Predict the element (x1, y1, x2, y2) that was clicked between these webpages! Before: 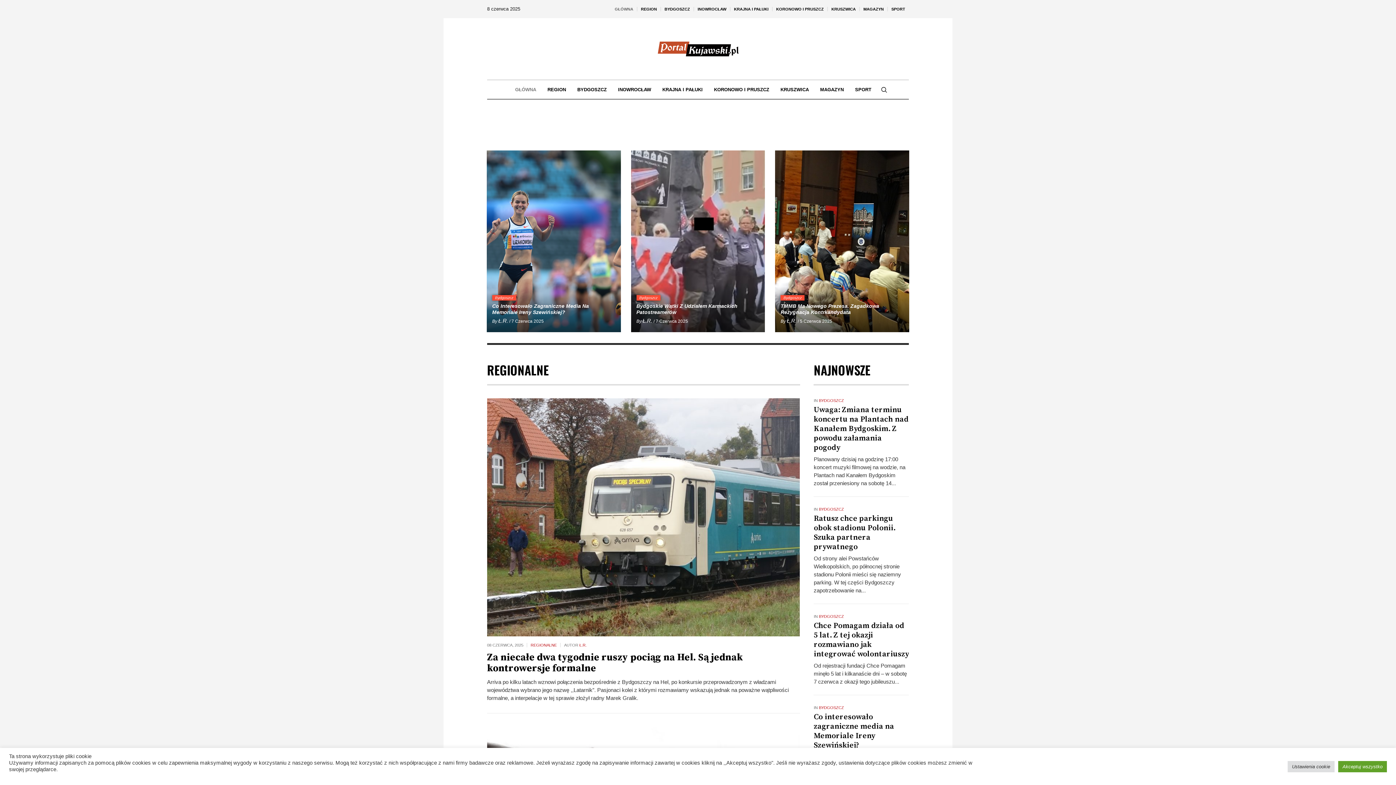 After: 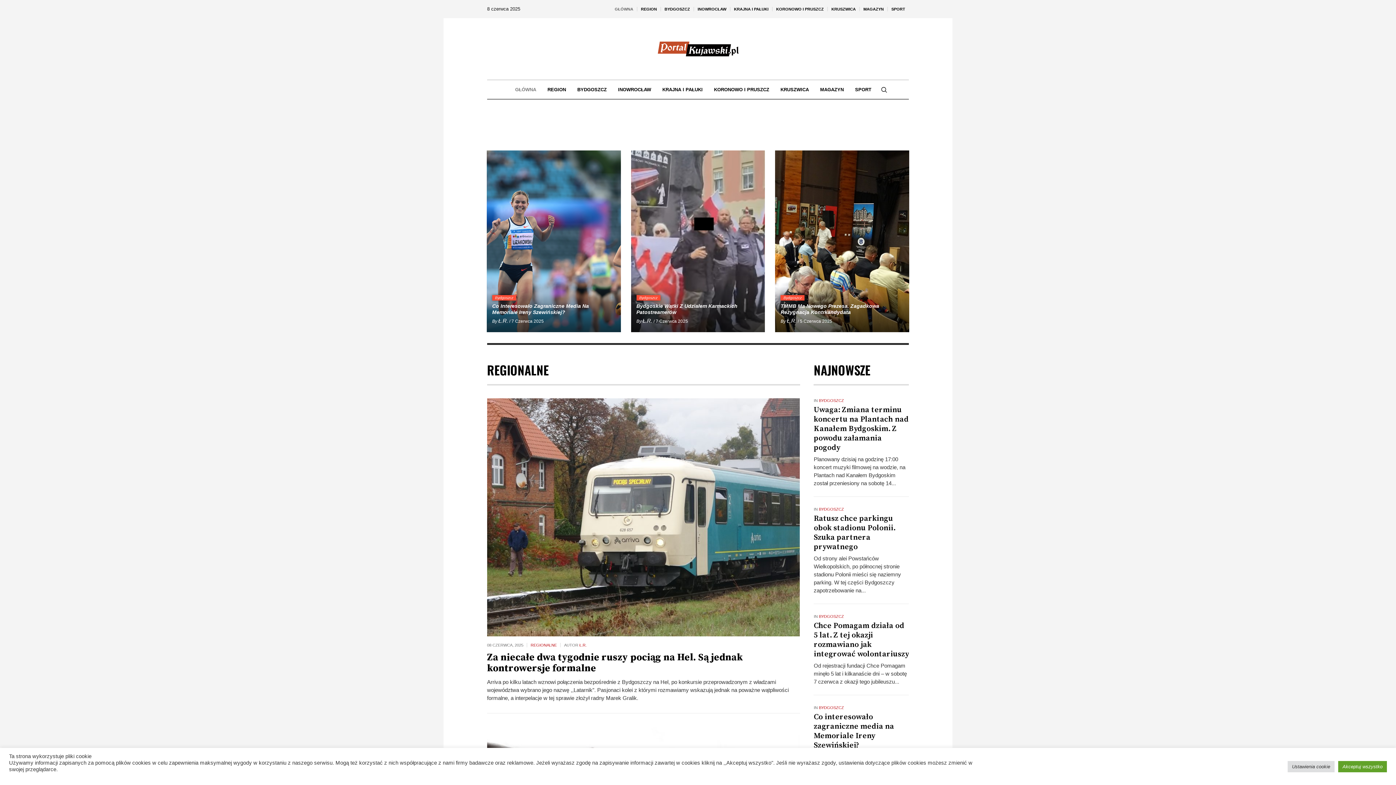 Action: bbox: (579, 643, 586, 647) label: Ł.R.